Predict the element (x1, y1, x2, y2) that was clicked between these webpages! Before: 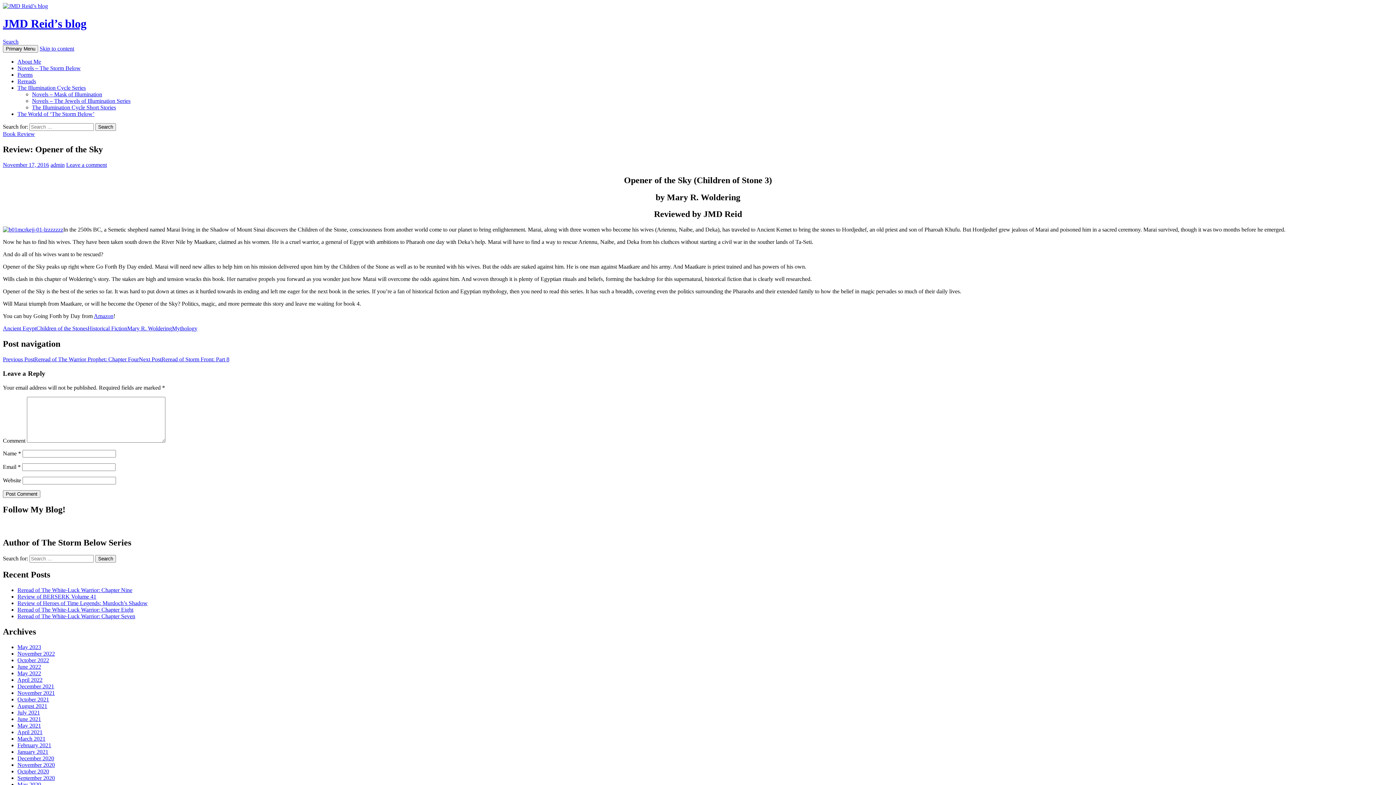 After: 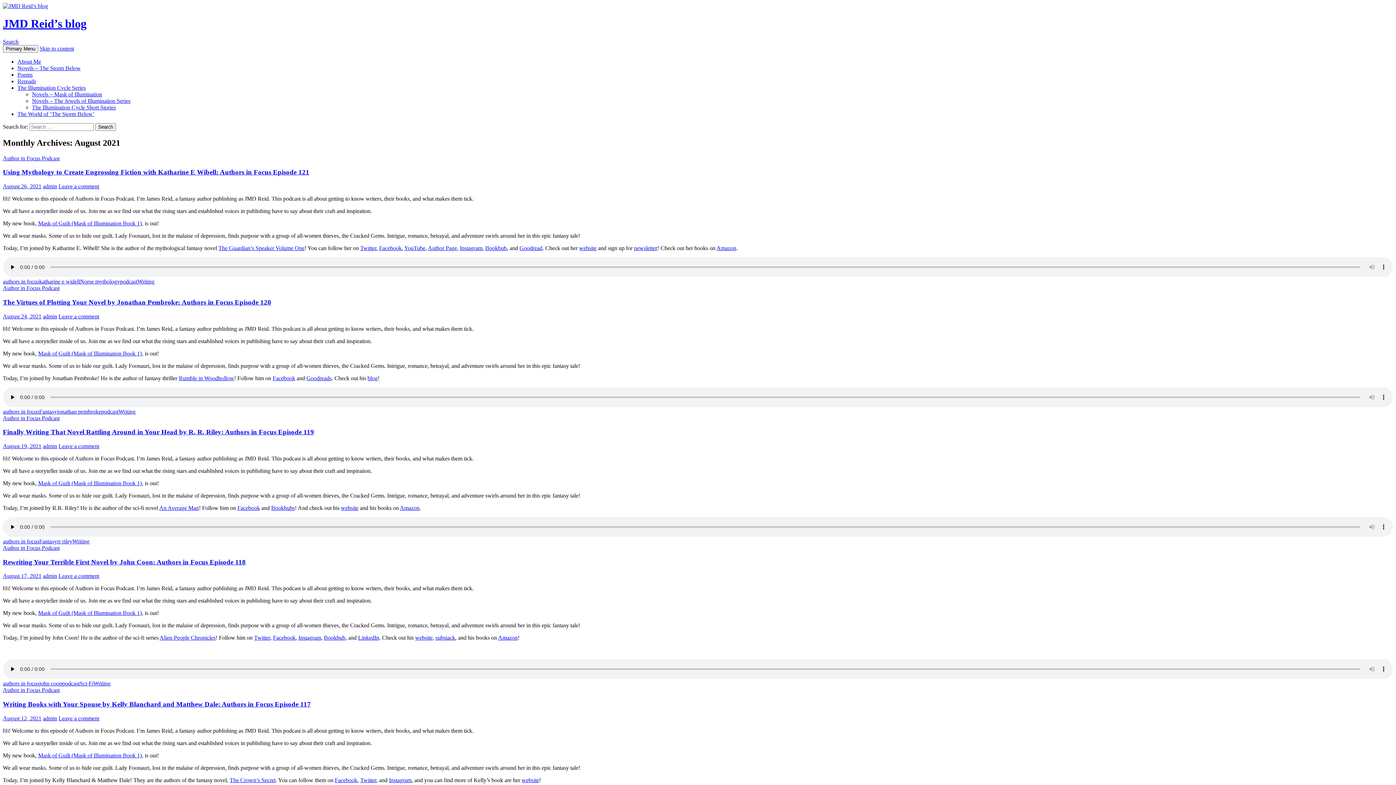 Action: bbox: (17, 703, 47, 709) label: August 2021